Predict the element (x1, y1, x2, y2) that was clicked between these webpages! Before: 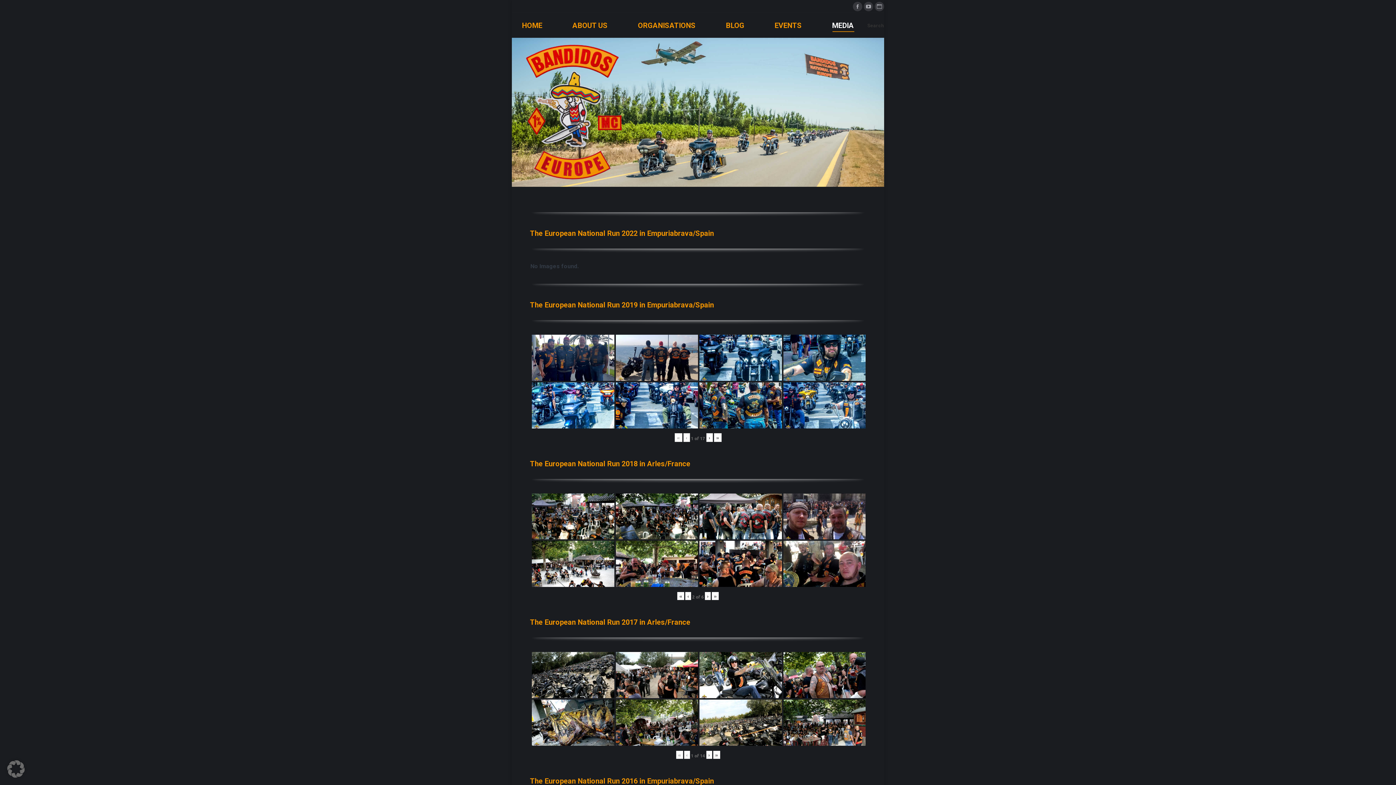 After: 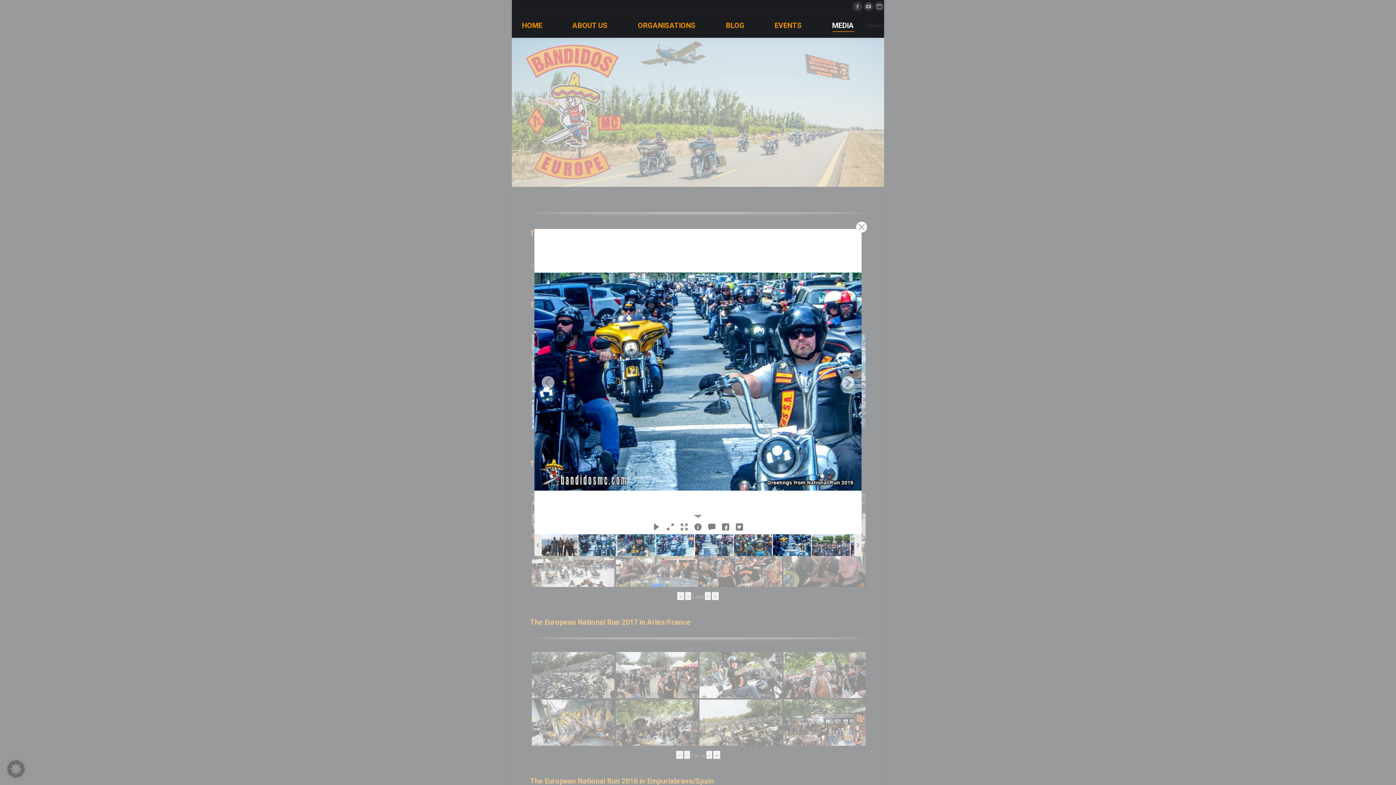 Action: bbox: (783, 382, 865, 428)